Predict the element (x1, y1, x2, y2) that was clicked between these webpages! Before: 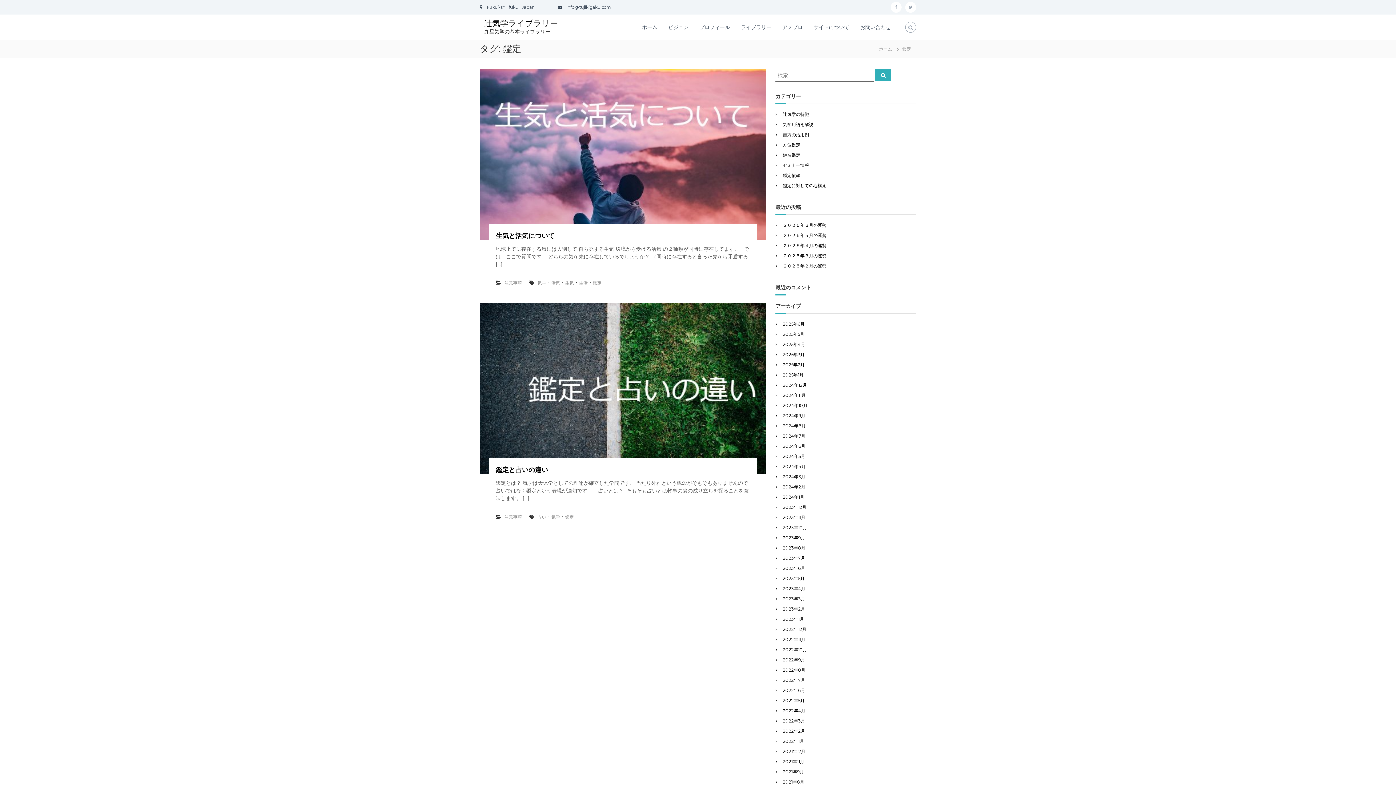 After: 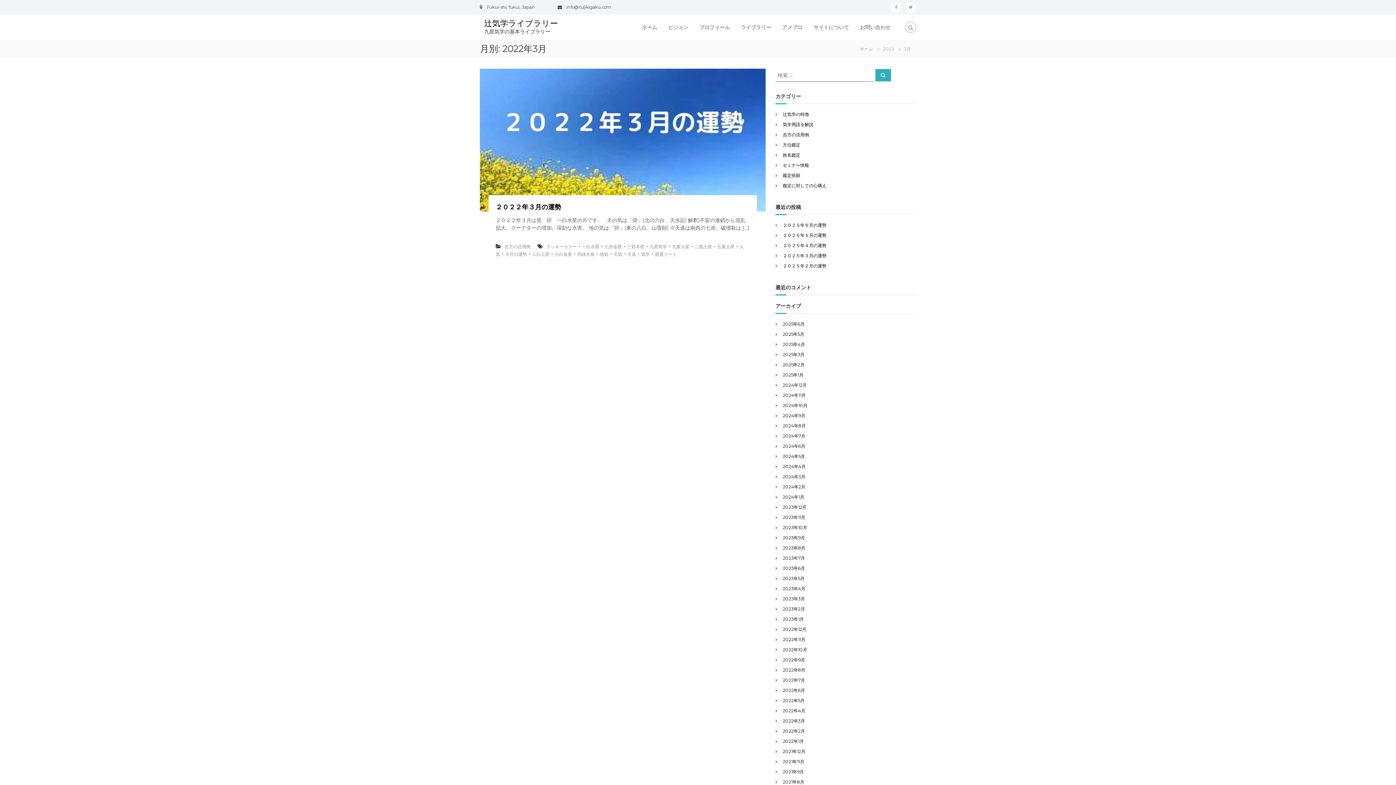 Action: label: 2022年3月 bbox: (783, 718, 805, 724)